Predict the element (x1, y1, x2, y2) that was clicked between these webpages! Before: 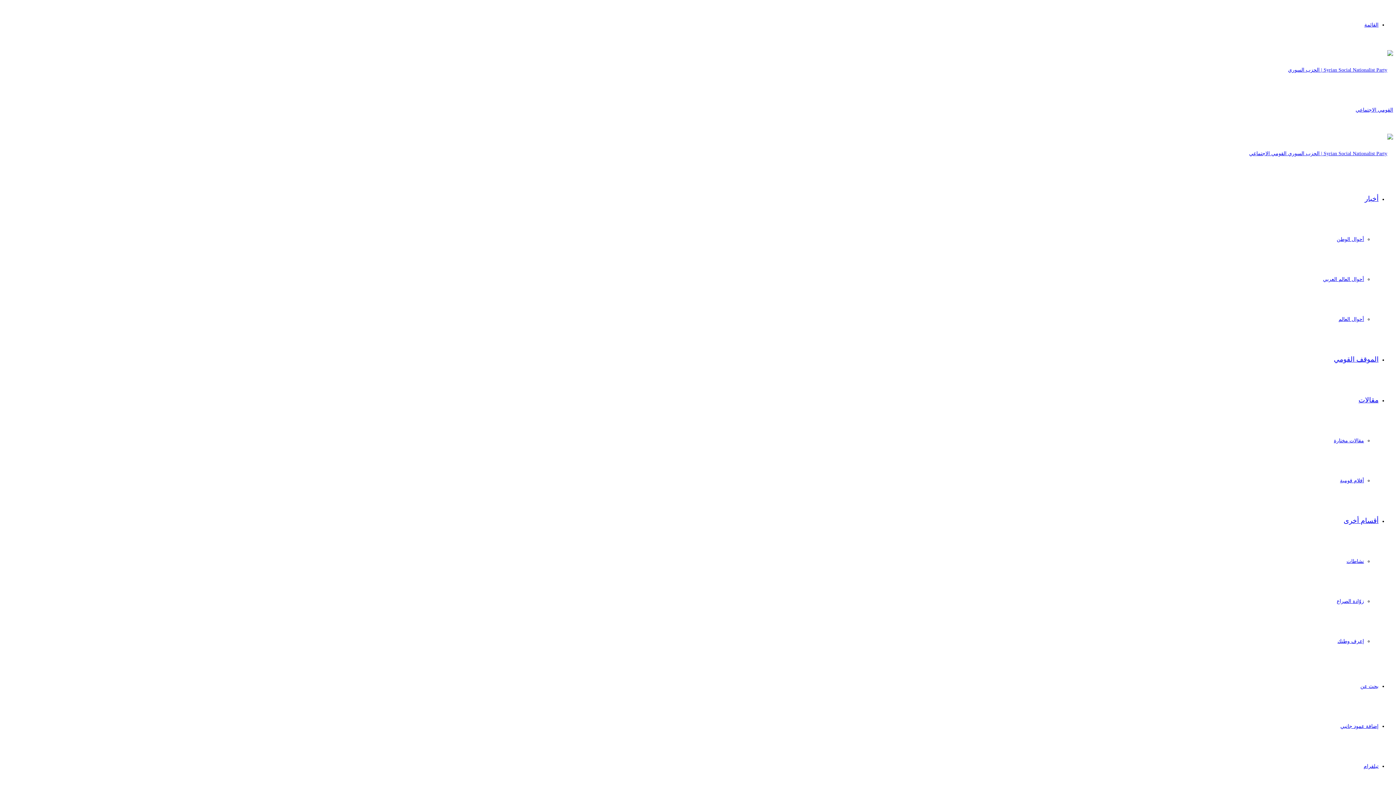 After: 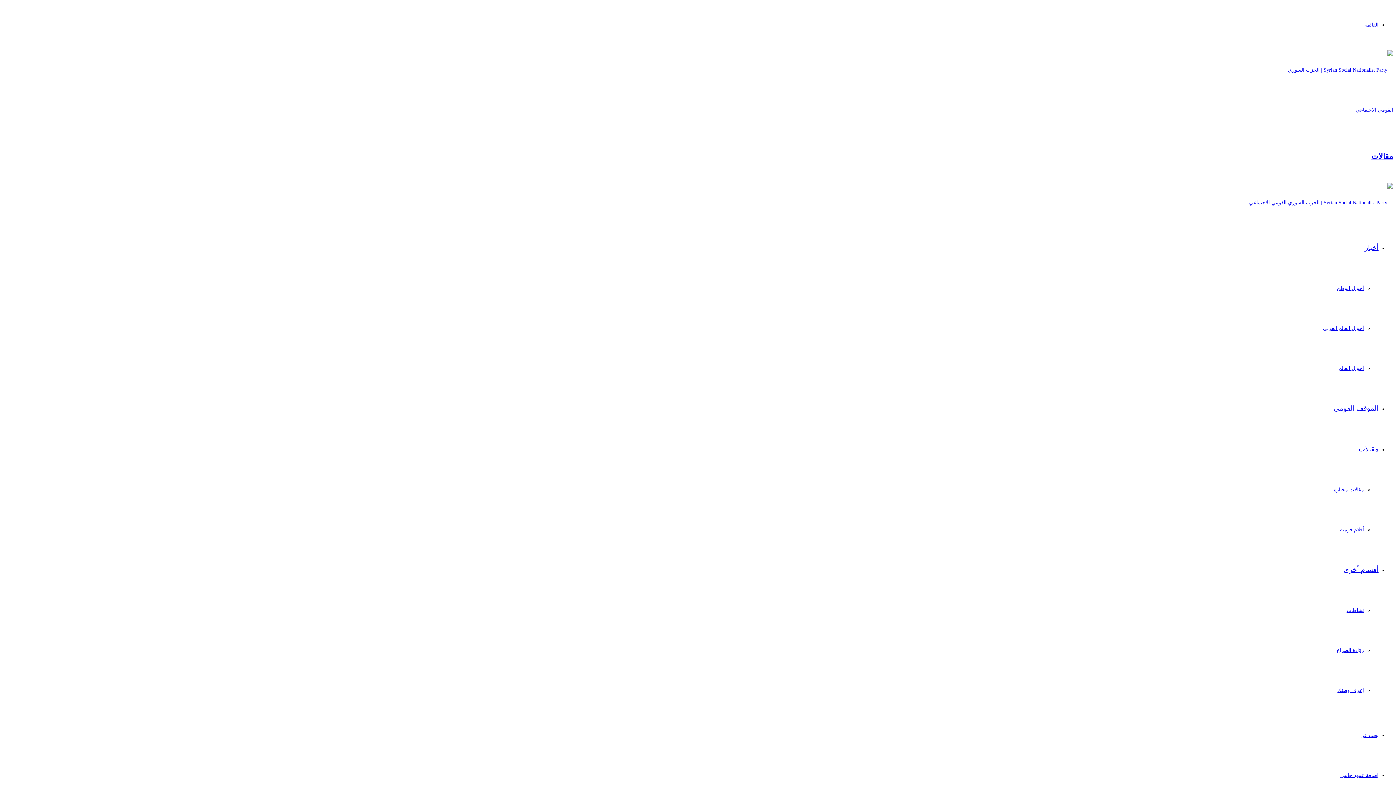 Action: label: مقالات bbox: (1358, 396, 1378, 404)